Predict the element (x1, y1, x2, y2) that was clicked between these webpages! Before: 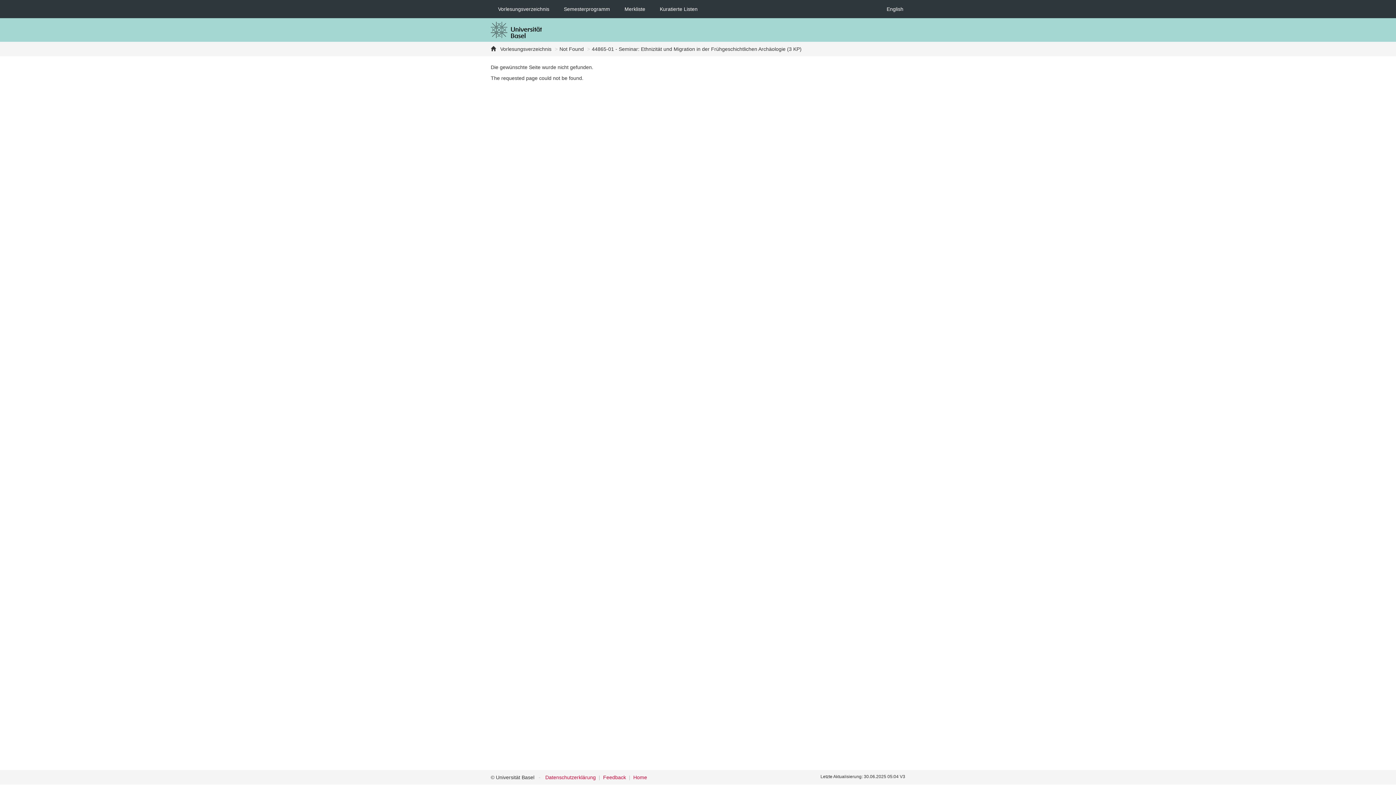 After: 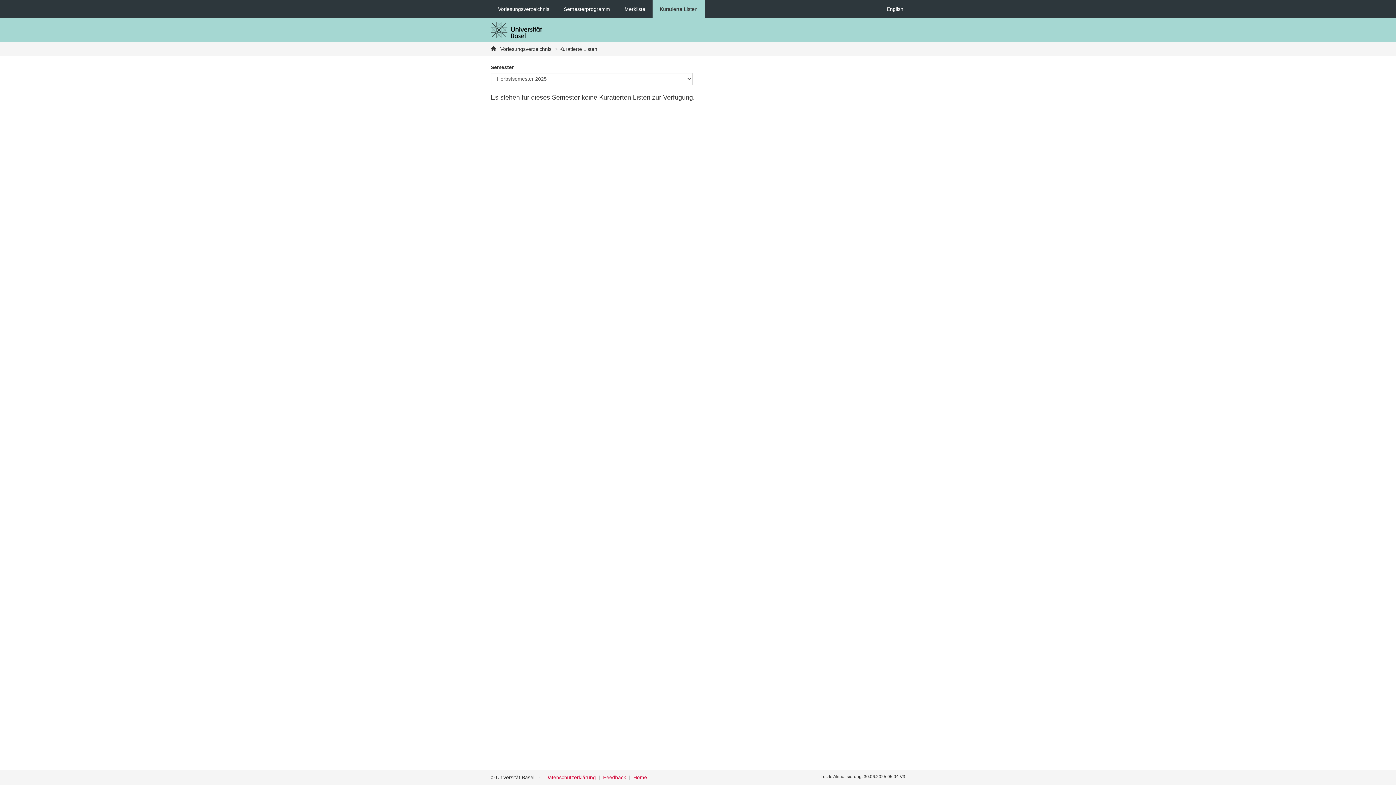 Action: bbox: (652, 0, 705, 18) label: Kuratierte Listen